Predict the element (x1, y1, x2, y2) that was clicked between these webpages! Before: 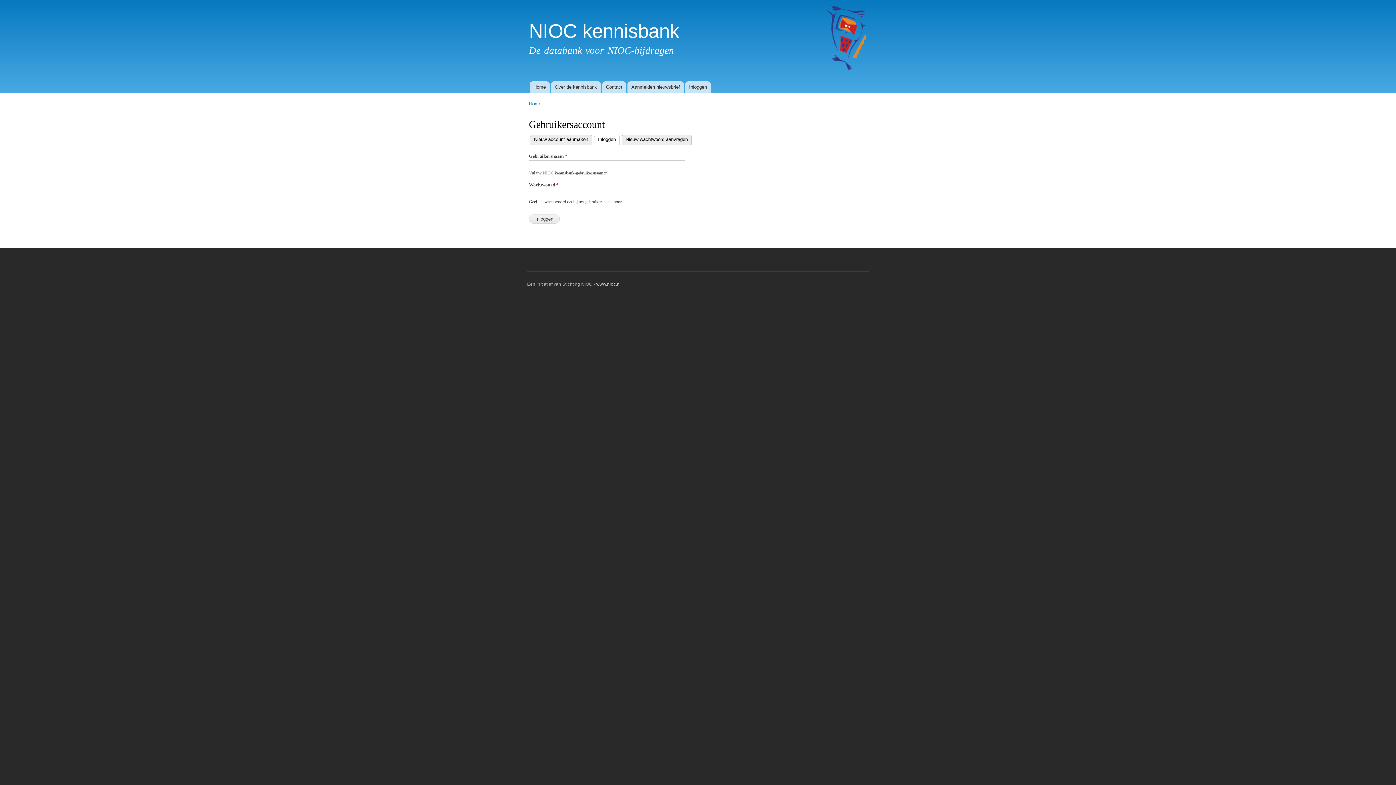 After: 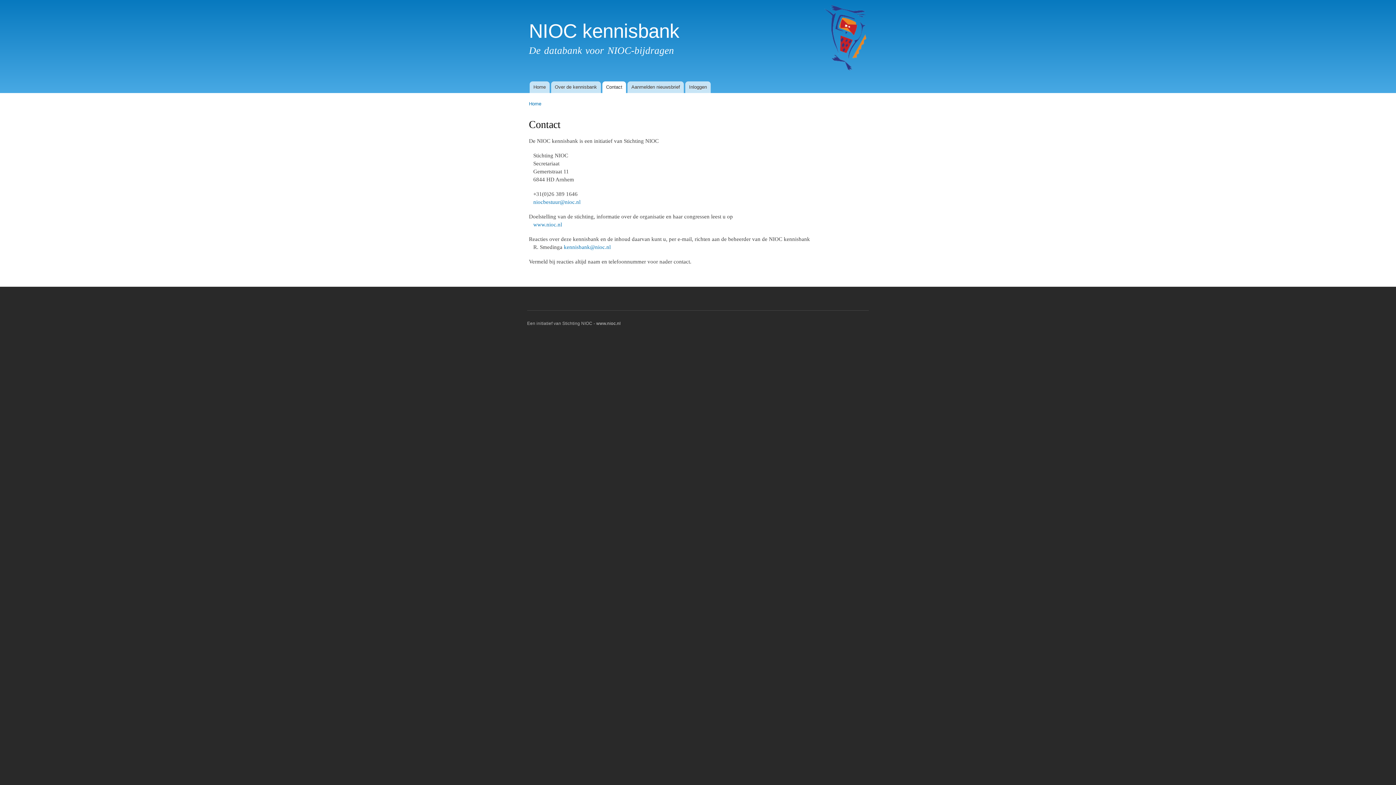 Action: bbox: (602, 81, 626, 92) label: Contact